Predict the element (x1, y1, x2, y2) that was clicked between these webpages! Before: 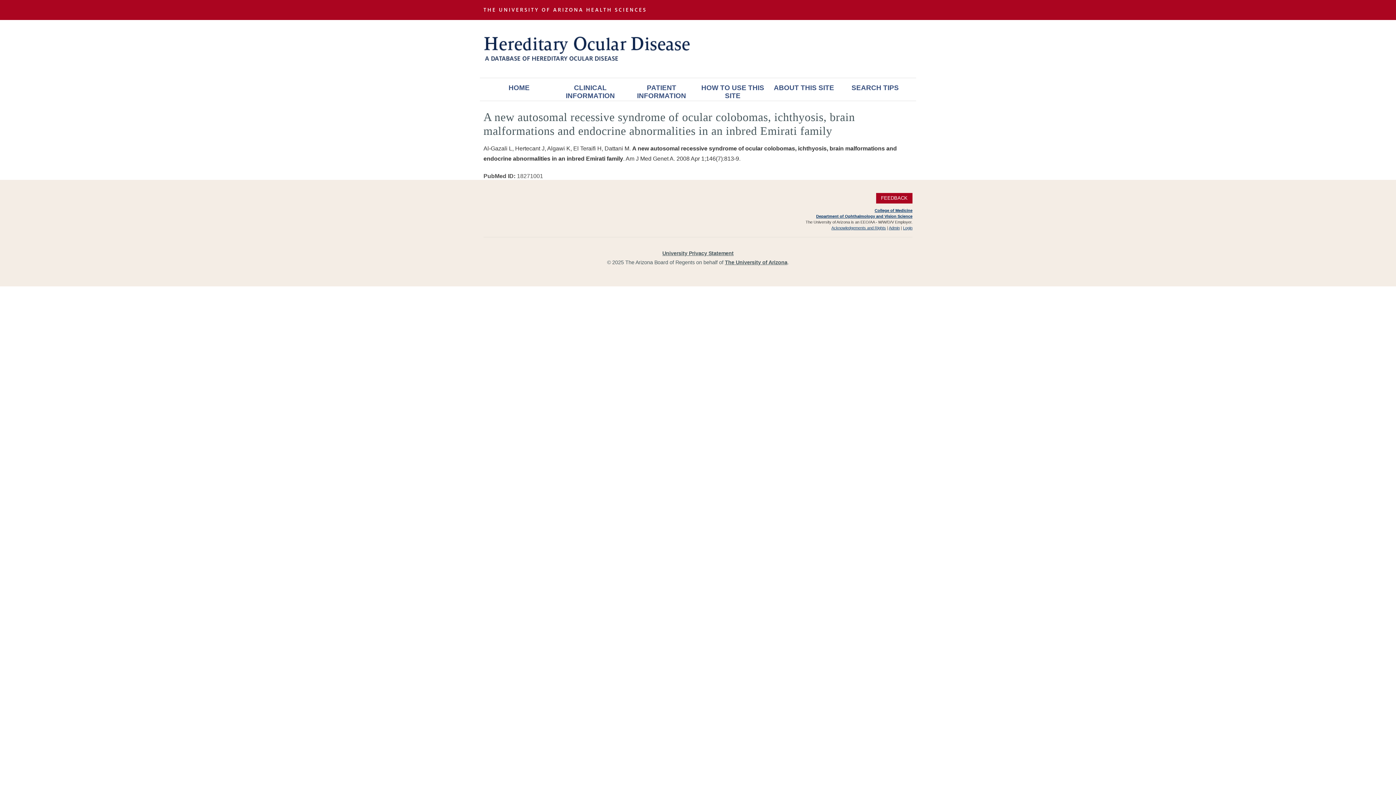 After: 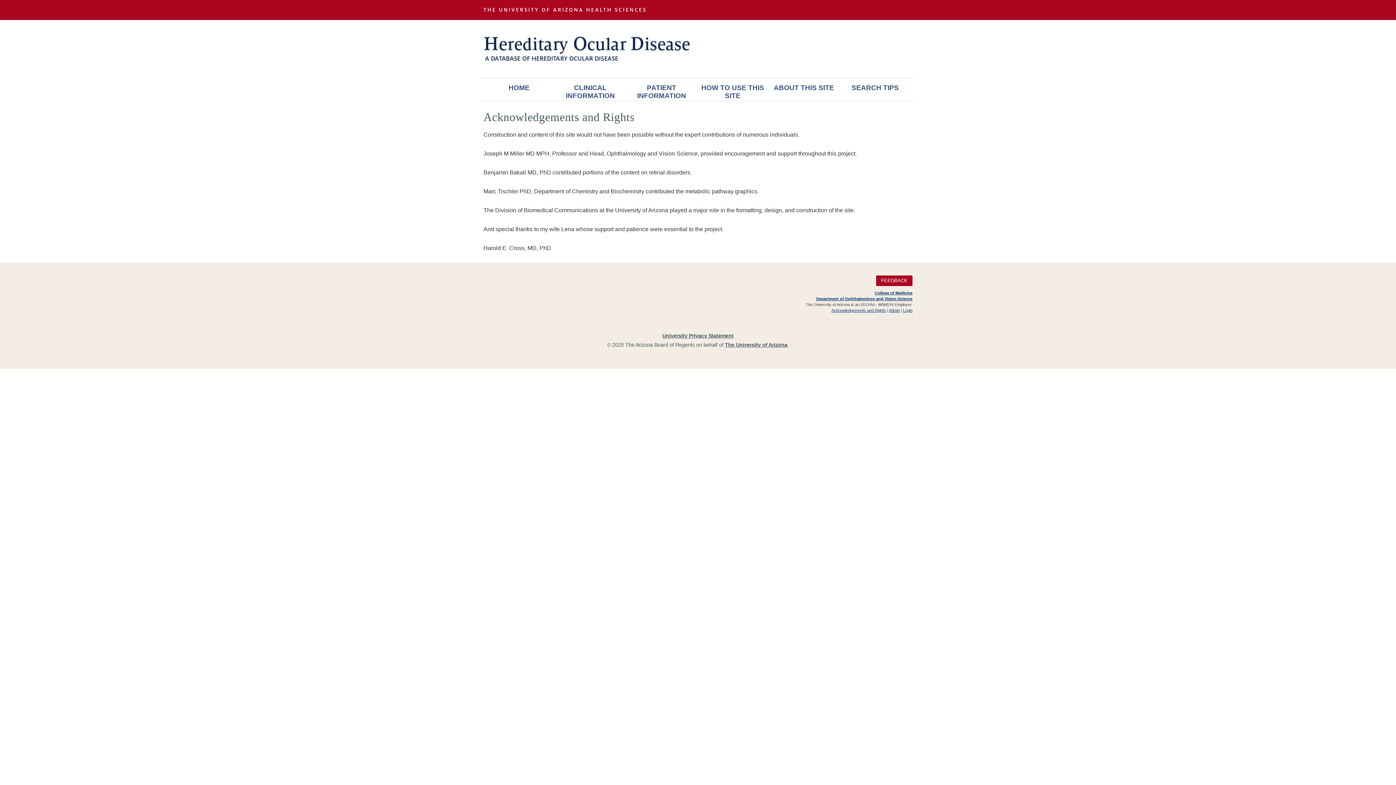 Action: bbox: (831, 225, 886, 230) label: Acknowledgements and Rights